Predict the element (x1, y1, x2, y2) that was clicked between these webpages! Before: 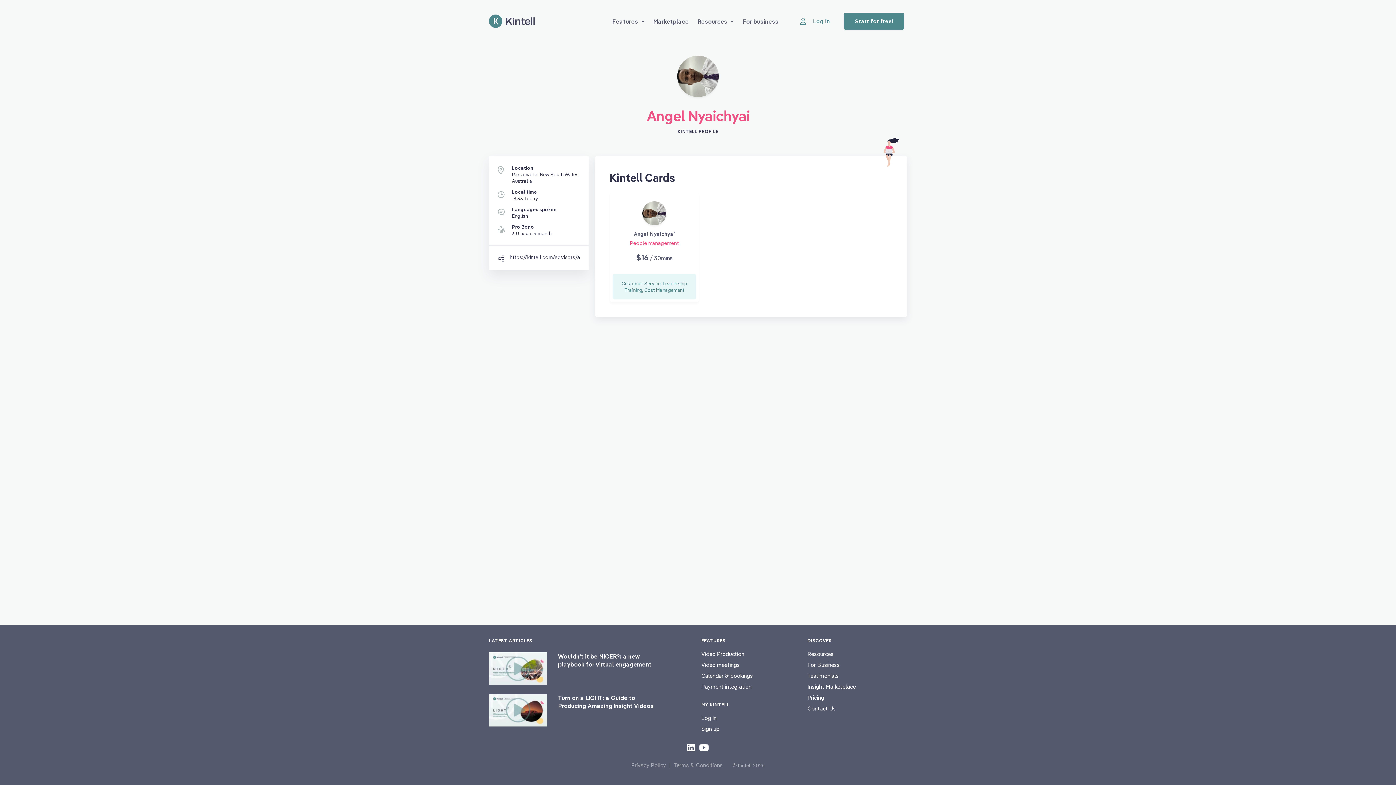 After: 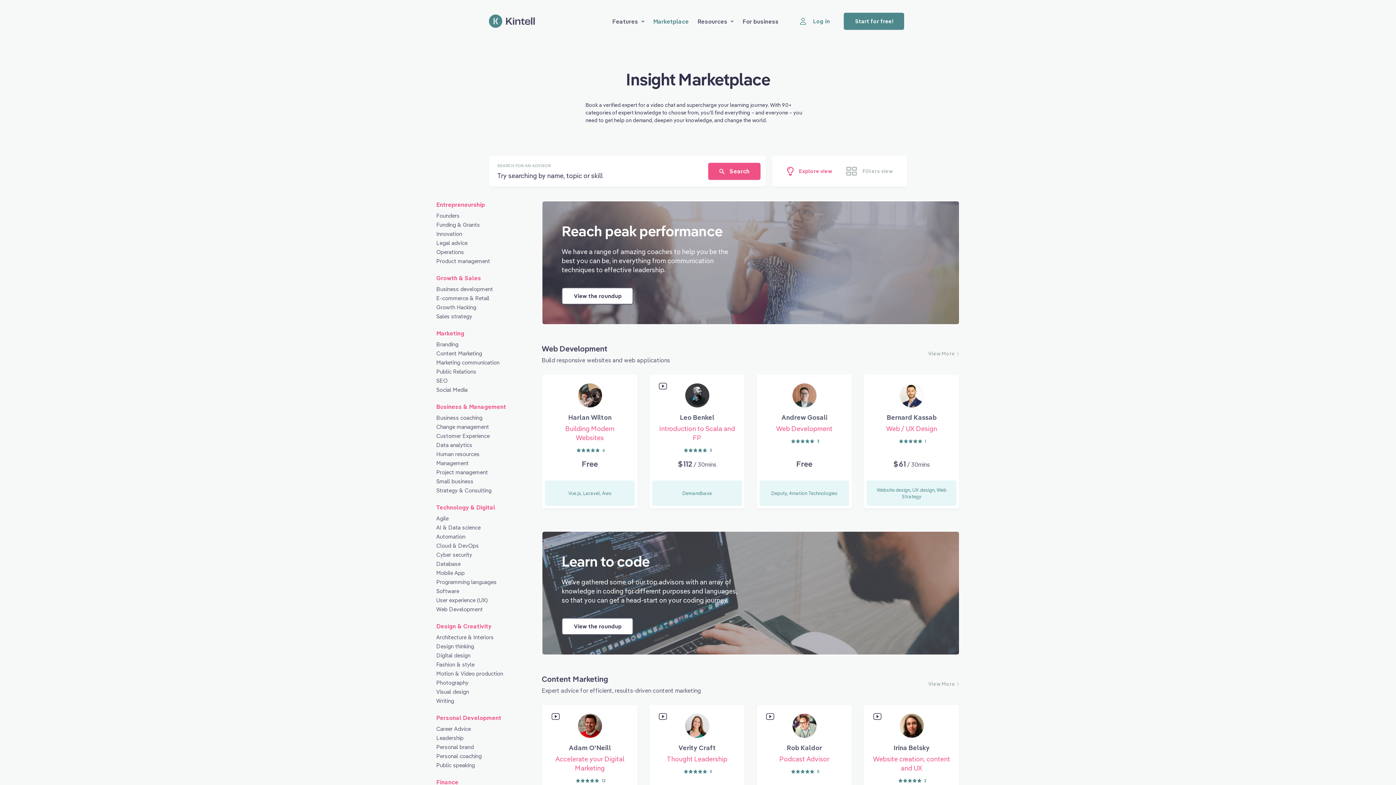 Action: label: Insight Marketplace bbox: (807, 683, 907, 691)